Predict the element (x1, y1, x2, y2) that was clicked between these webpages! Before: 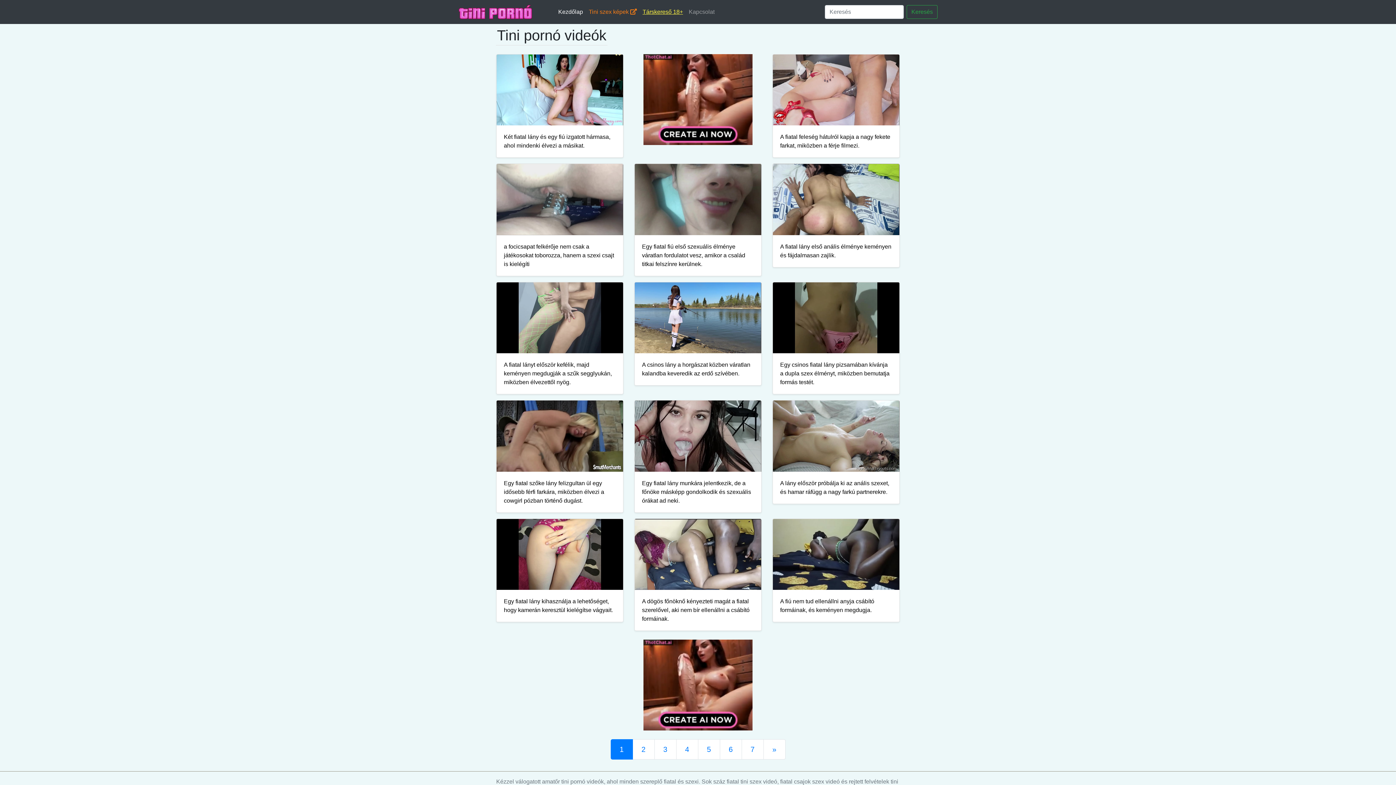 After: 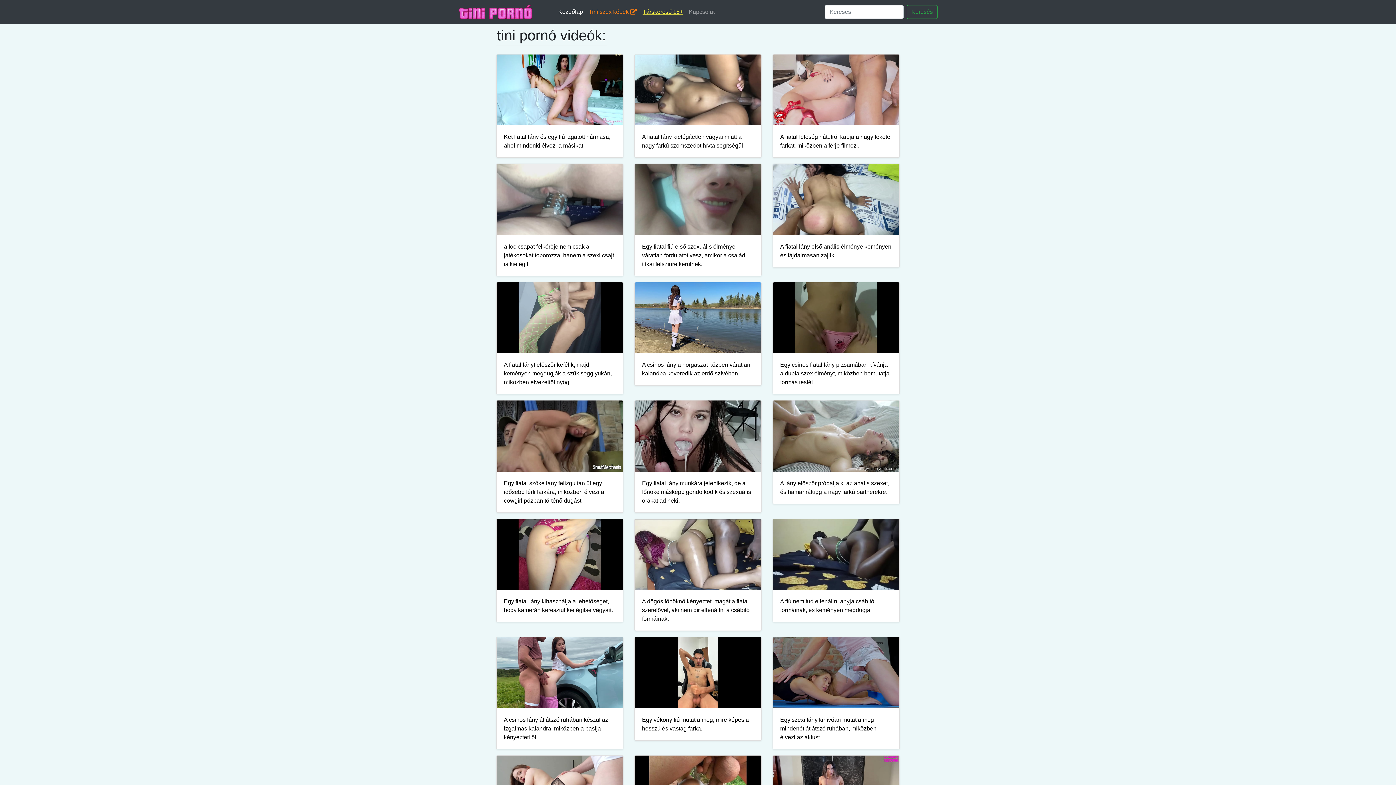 Action: label: Keresés bbox: (906, 5, 937, 18)